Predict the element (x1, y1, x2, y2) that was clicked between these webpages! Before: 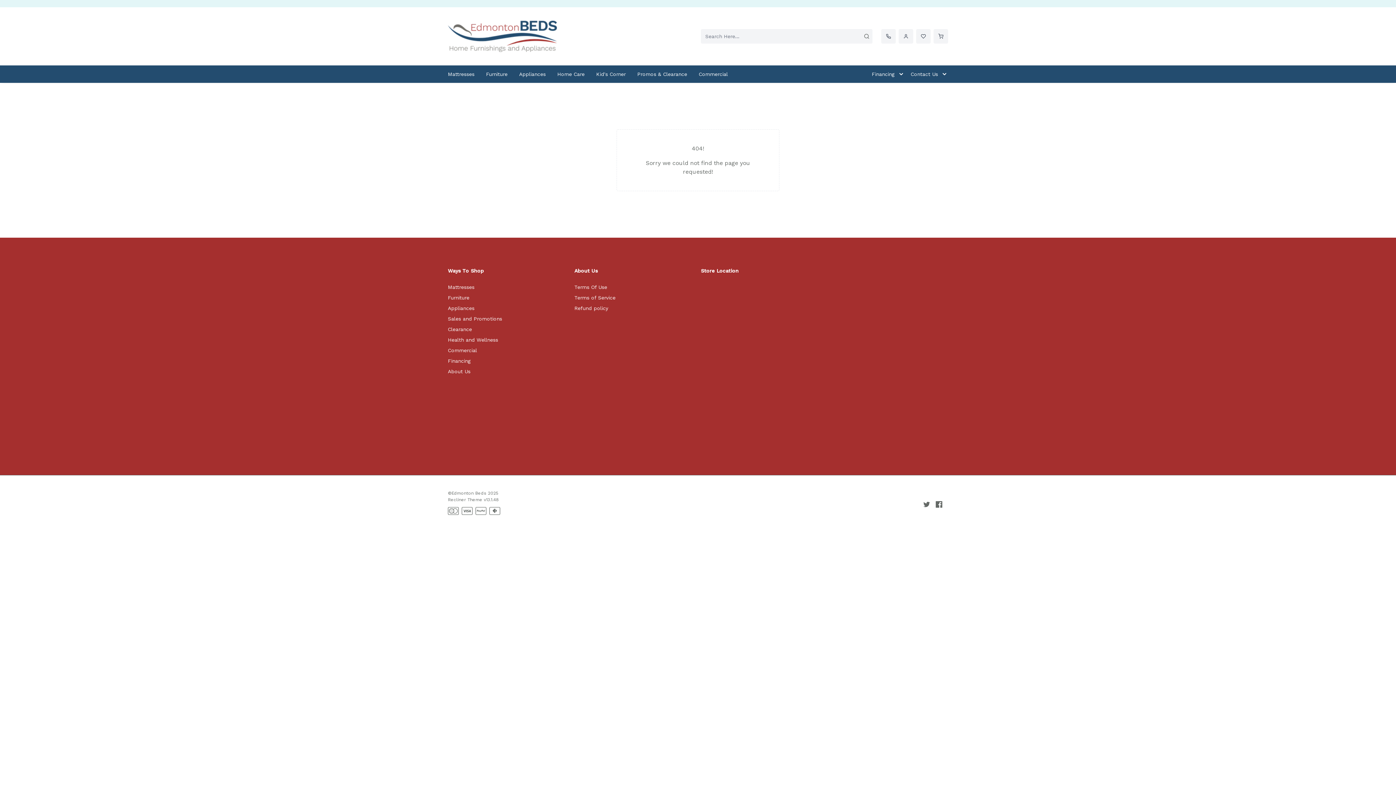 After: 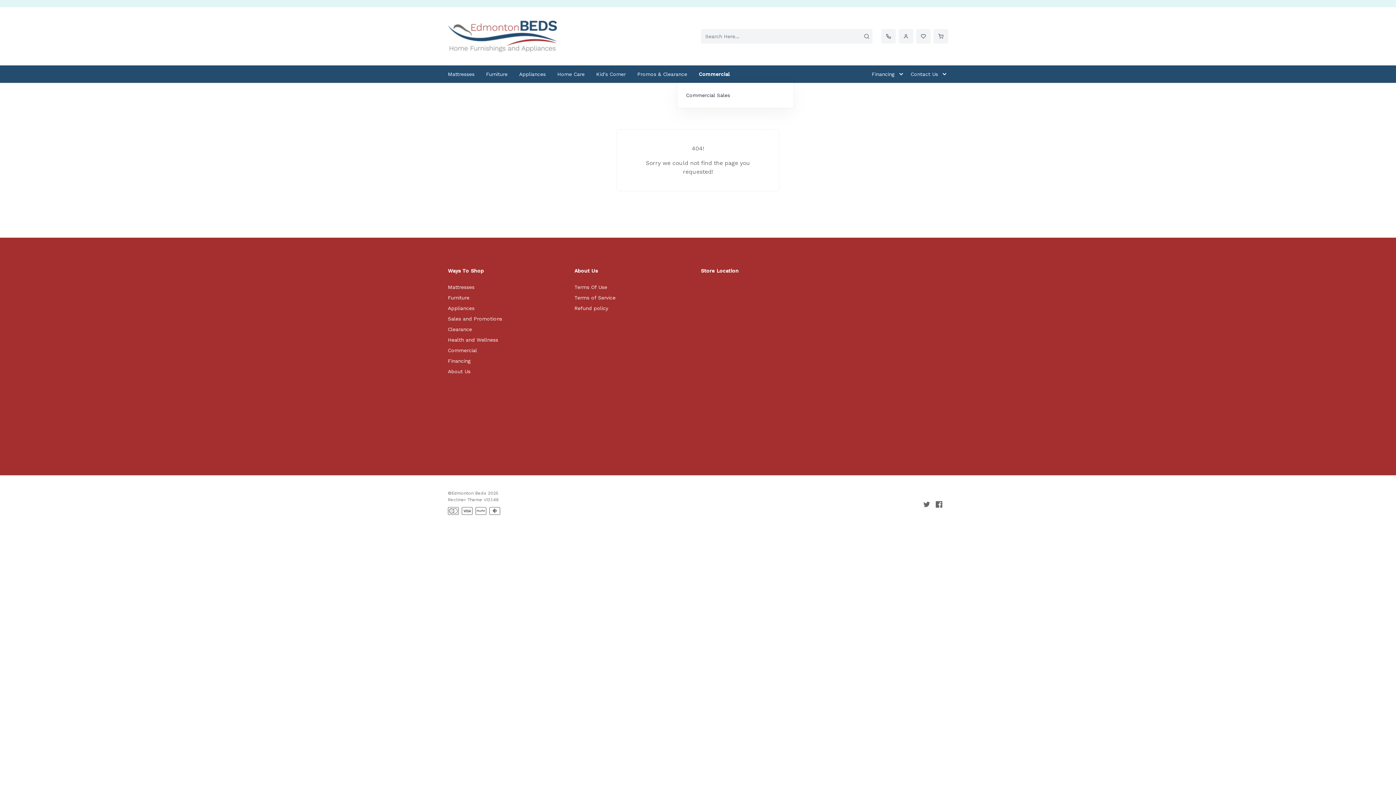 Action: label: Commercial bbox: (693, 65, 733, 82)